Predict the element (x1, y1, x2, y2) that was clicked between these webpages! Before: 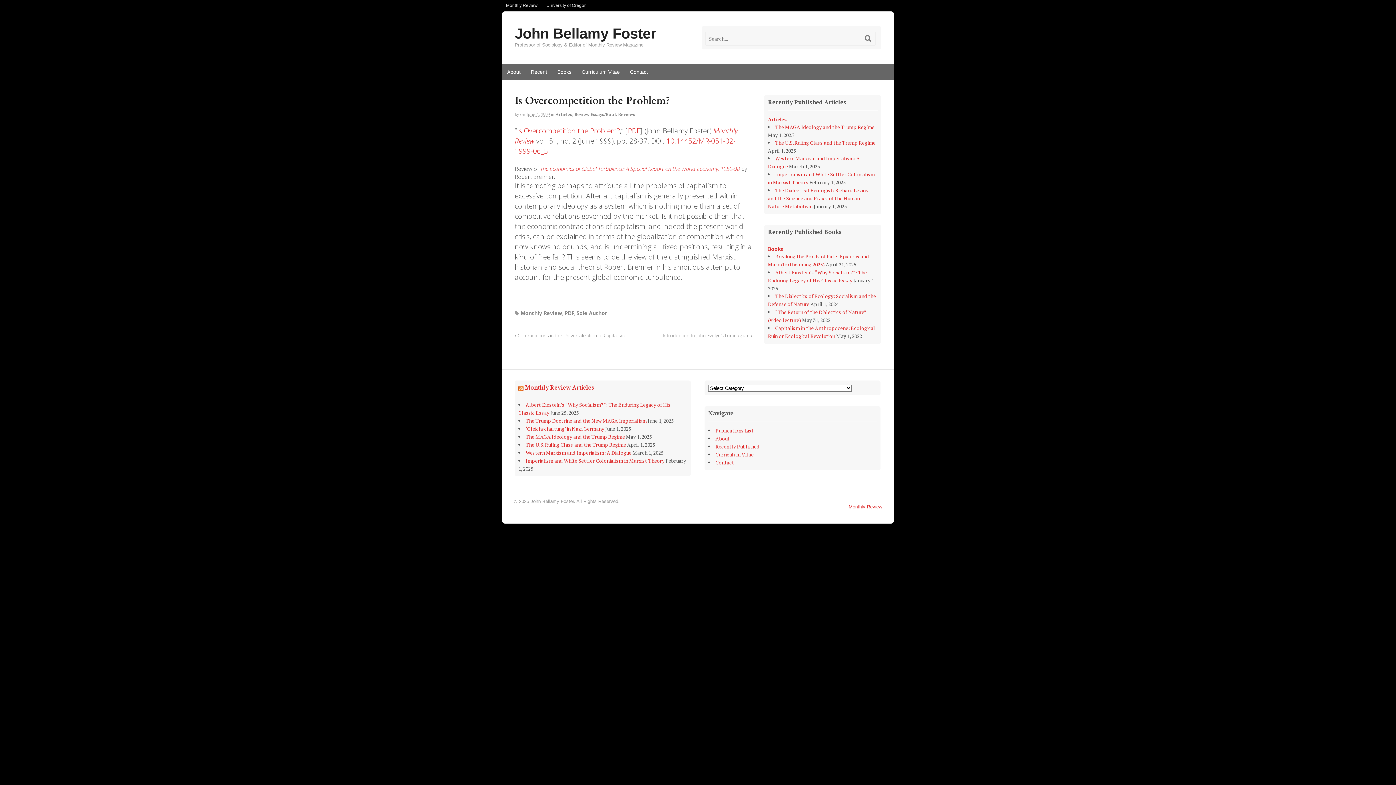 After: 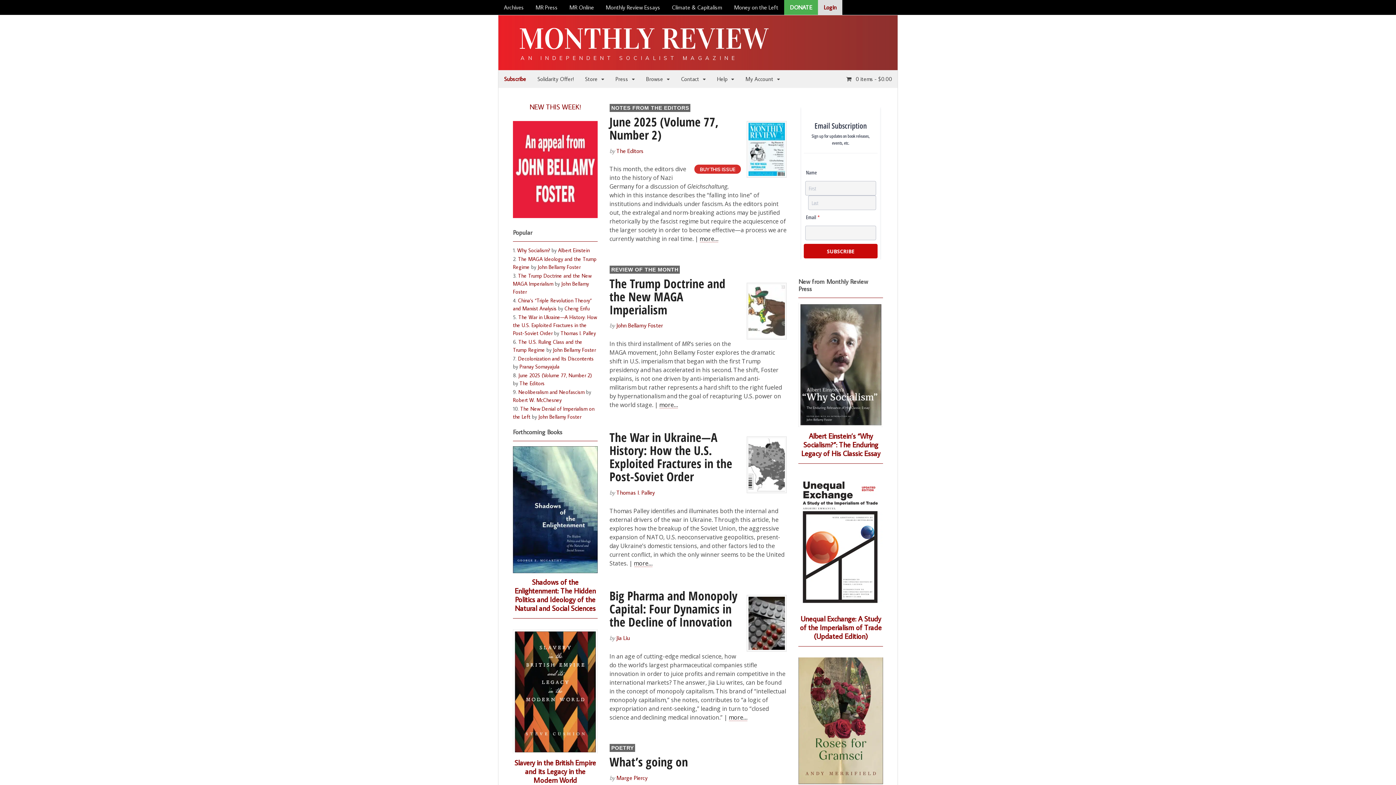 Action: bbox: (501, 0, 542, 11) label: Monthly Review